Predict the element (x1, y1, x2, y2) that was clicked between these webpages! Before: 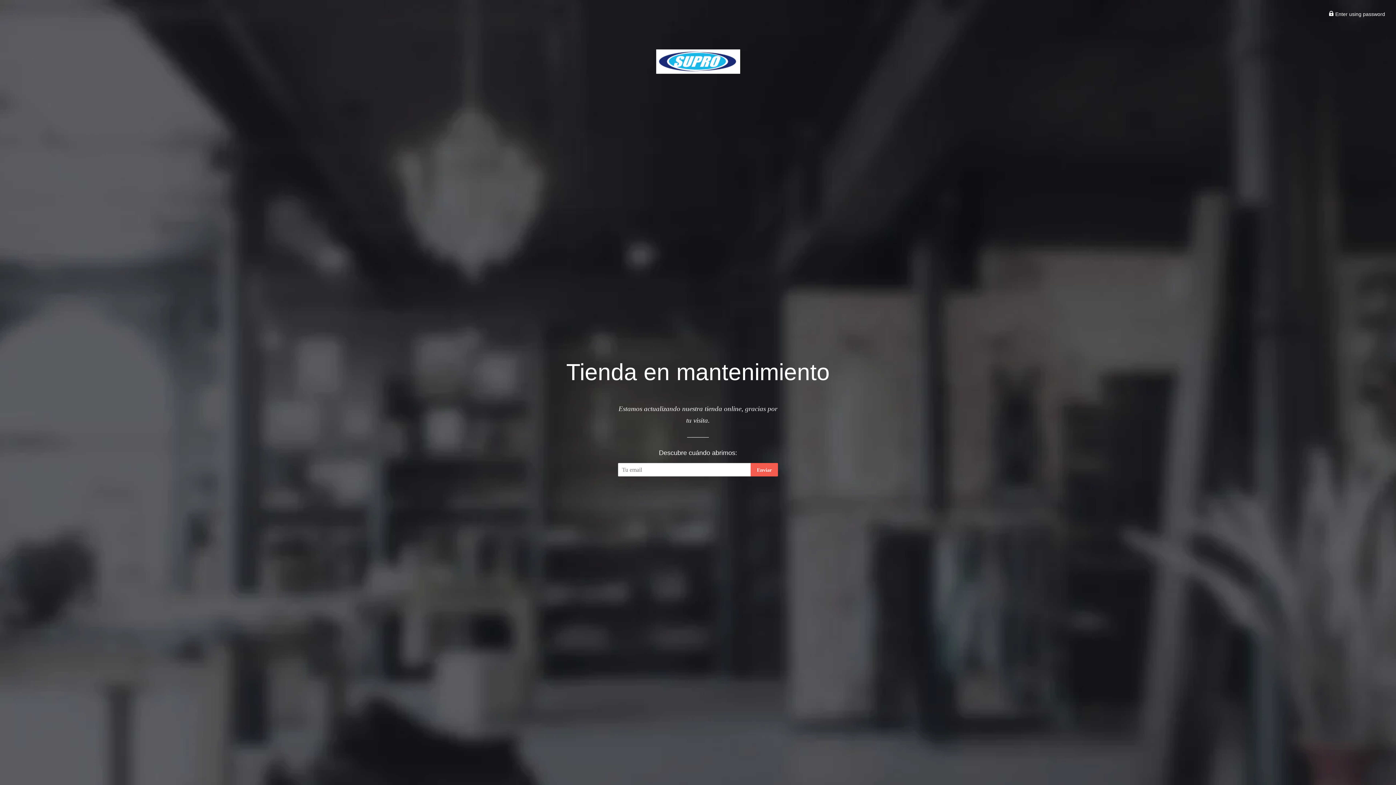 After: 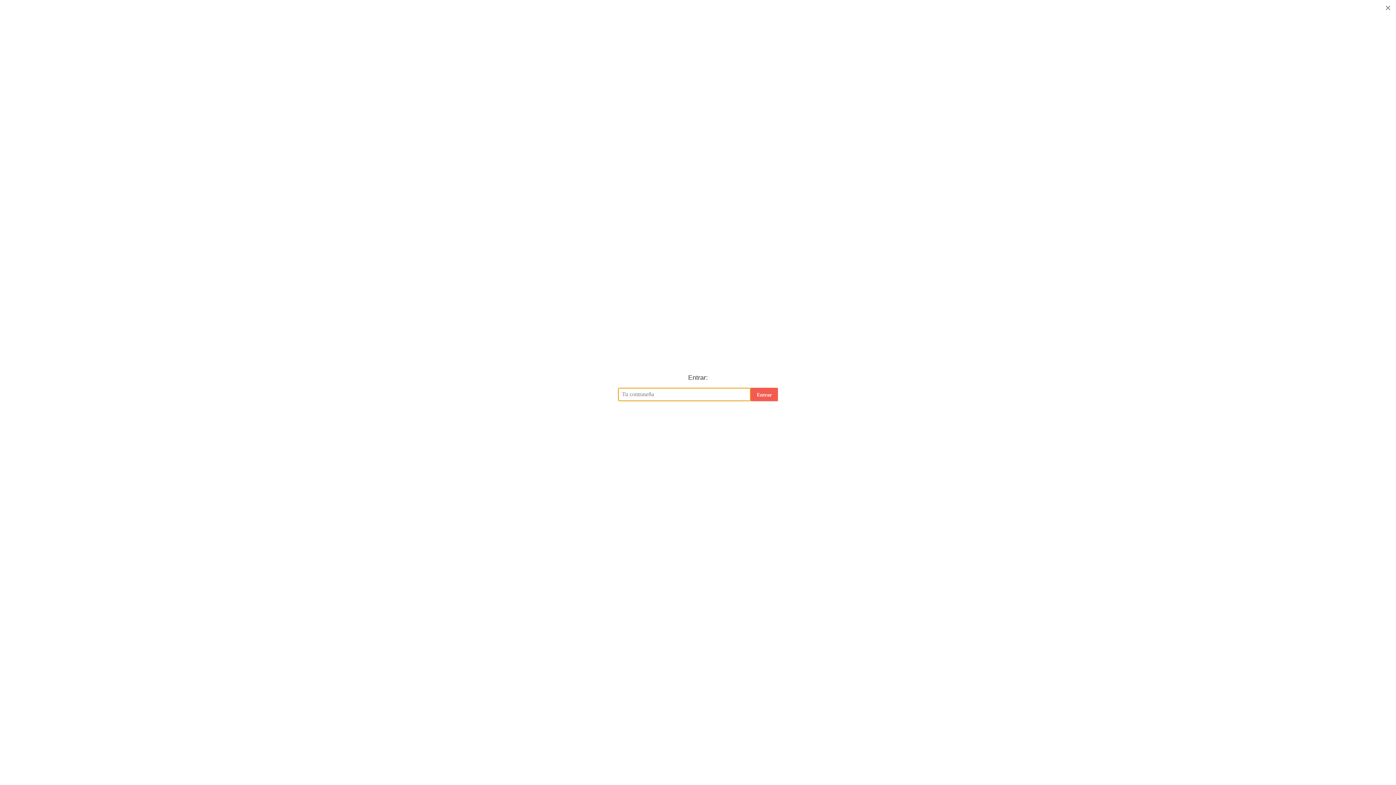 Action: label:  Enter using password bbox: (1329, 11, 1385, 17)